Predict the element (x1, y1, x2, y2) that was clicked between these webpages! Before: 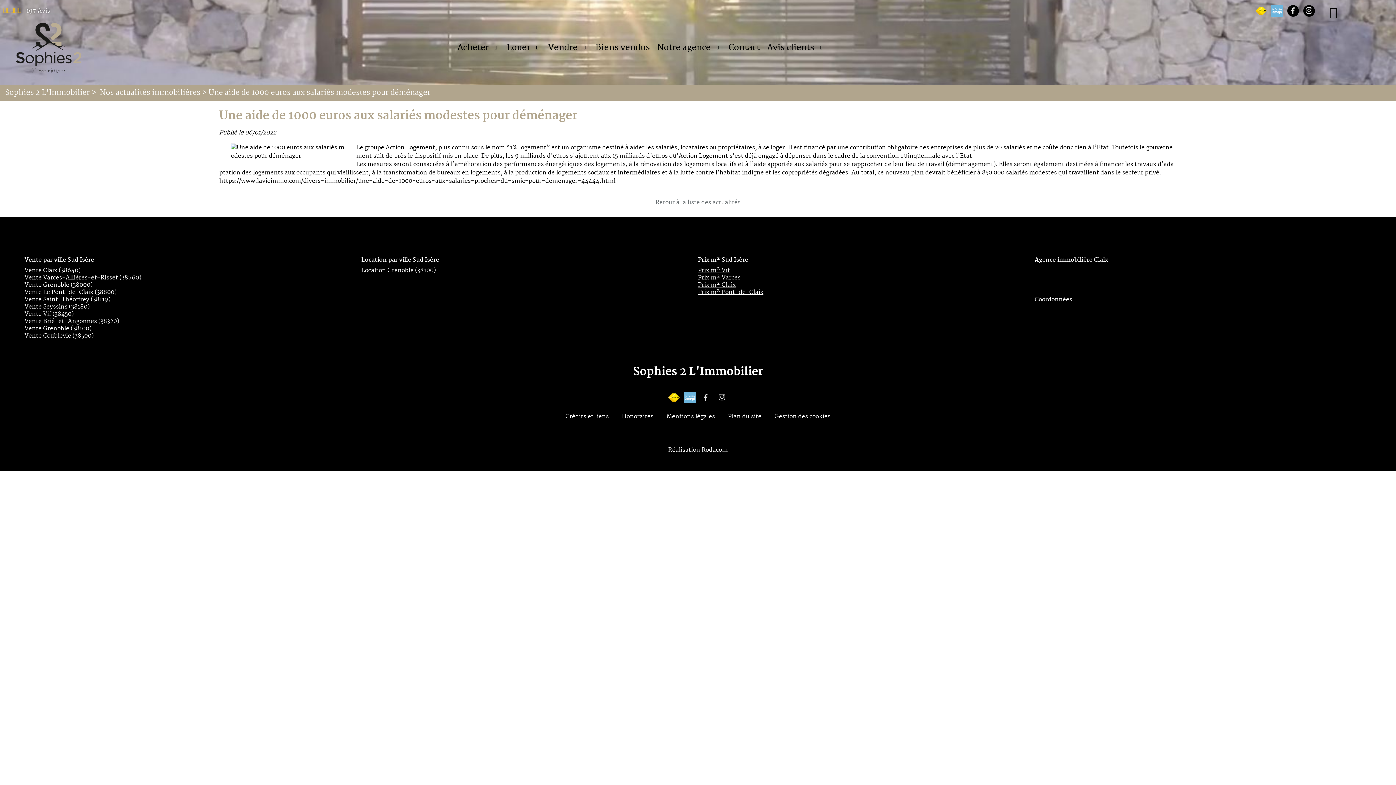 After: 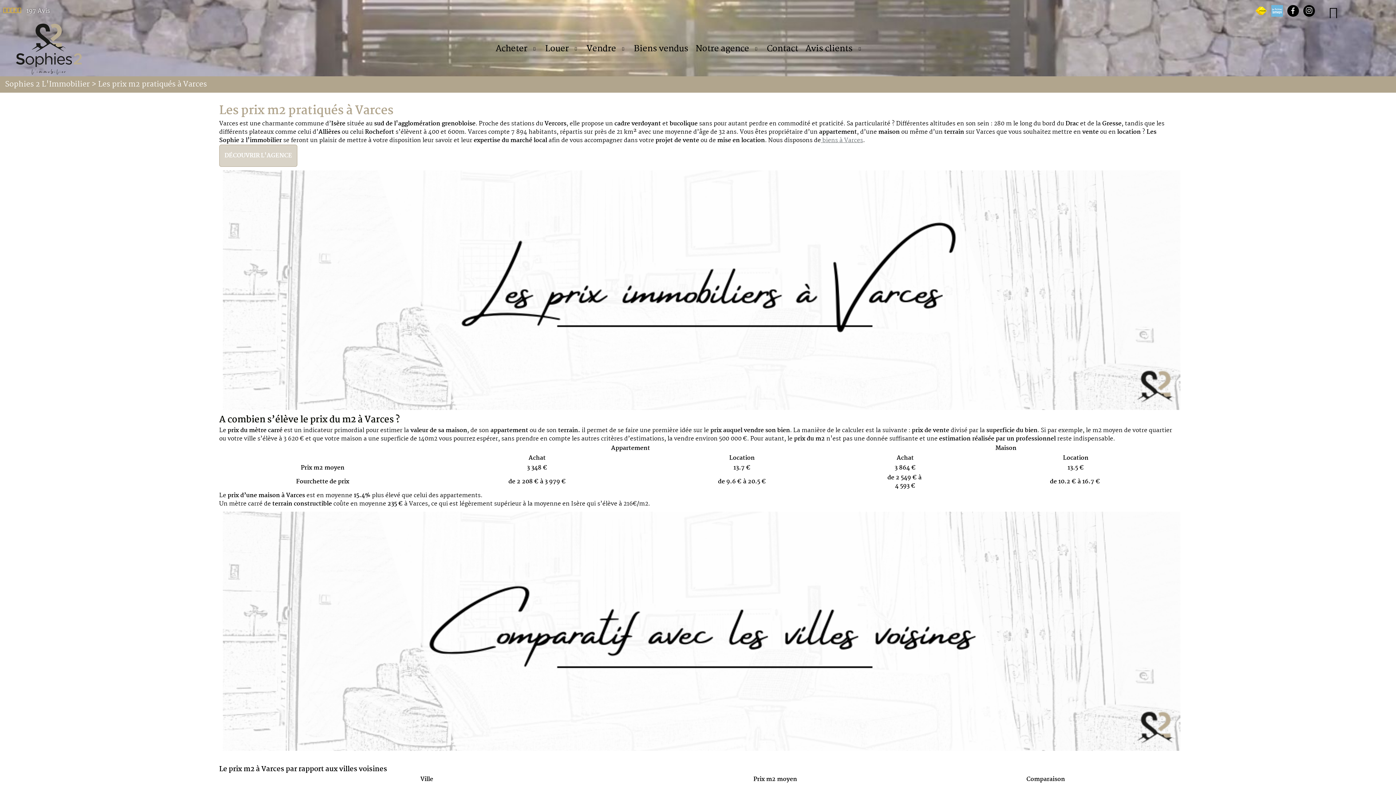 Action: label: Prix m² Varces bbox: (698, 273, 740, 282)